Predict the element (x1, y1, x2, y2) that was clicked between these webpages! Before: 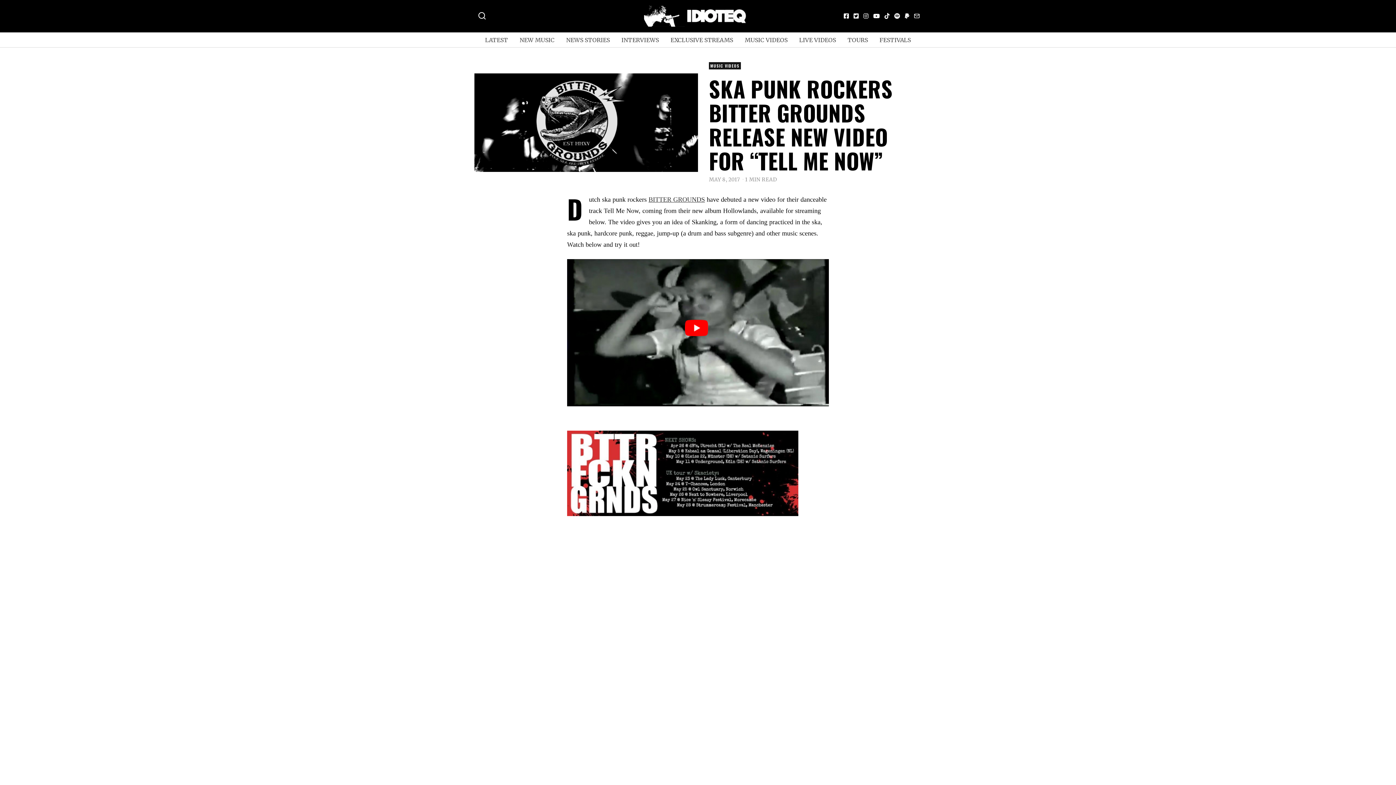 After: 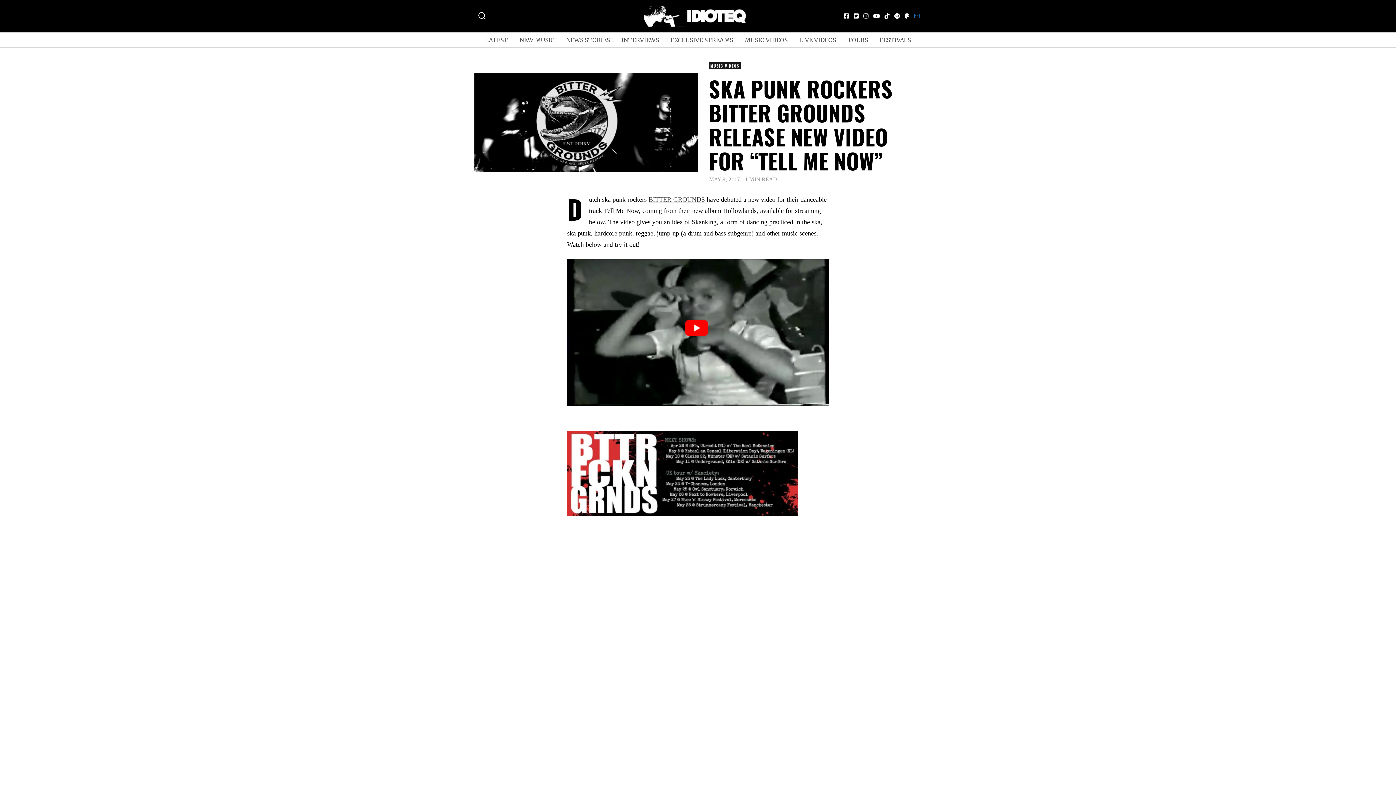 Action: bbox: (912, 11, 921, 20)